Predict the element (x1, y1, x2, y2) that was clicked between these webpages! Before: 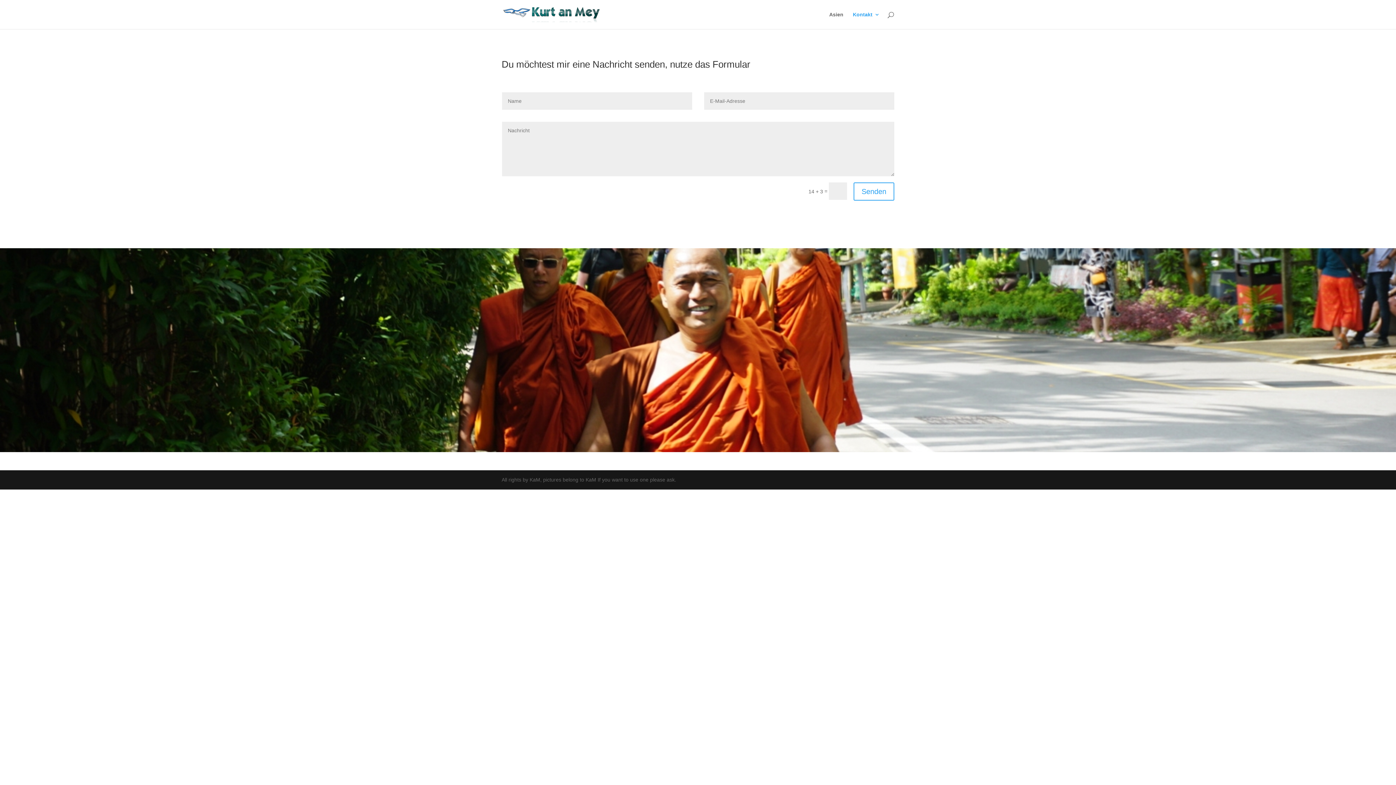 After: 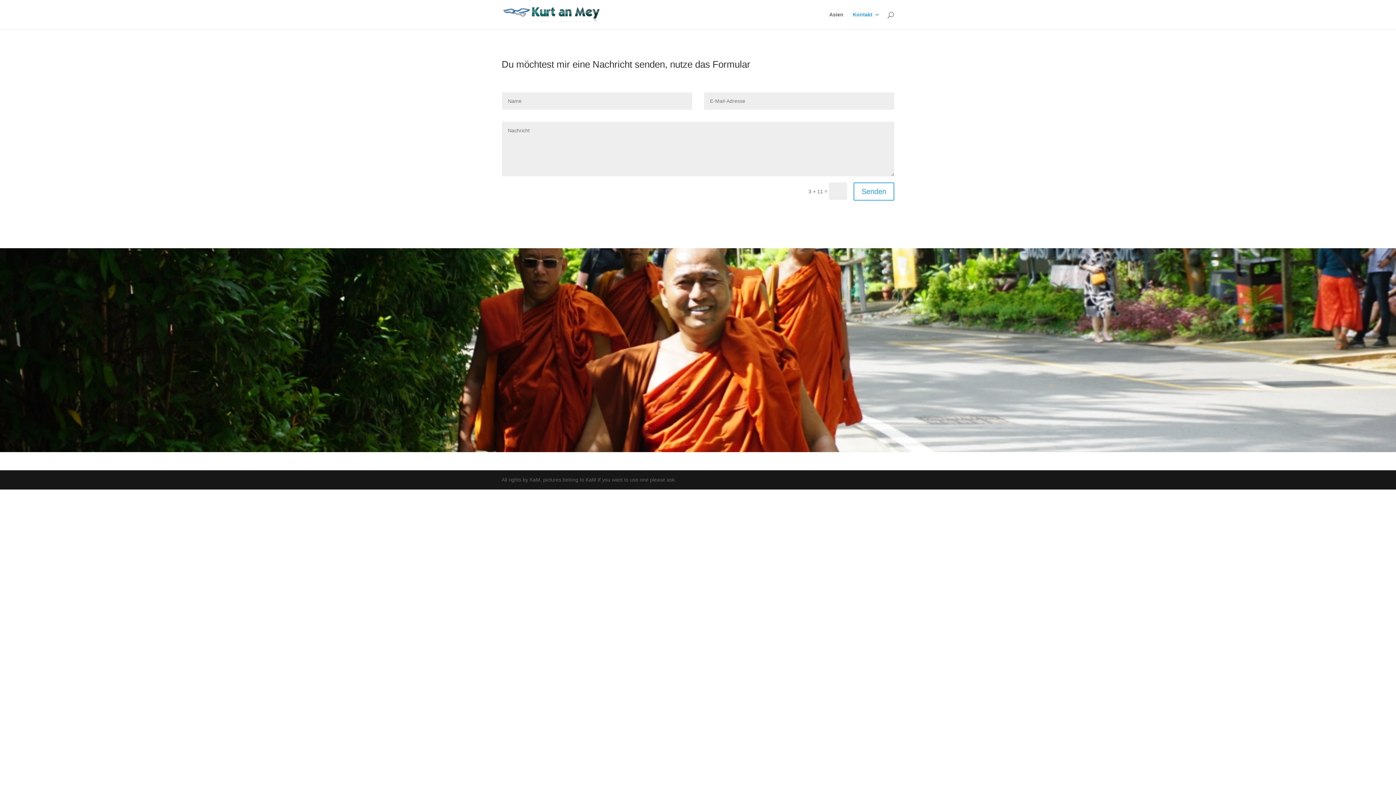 Action: label: Kontakt bbox: (853, 12, 880, 29)